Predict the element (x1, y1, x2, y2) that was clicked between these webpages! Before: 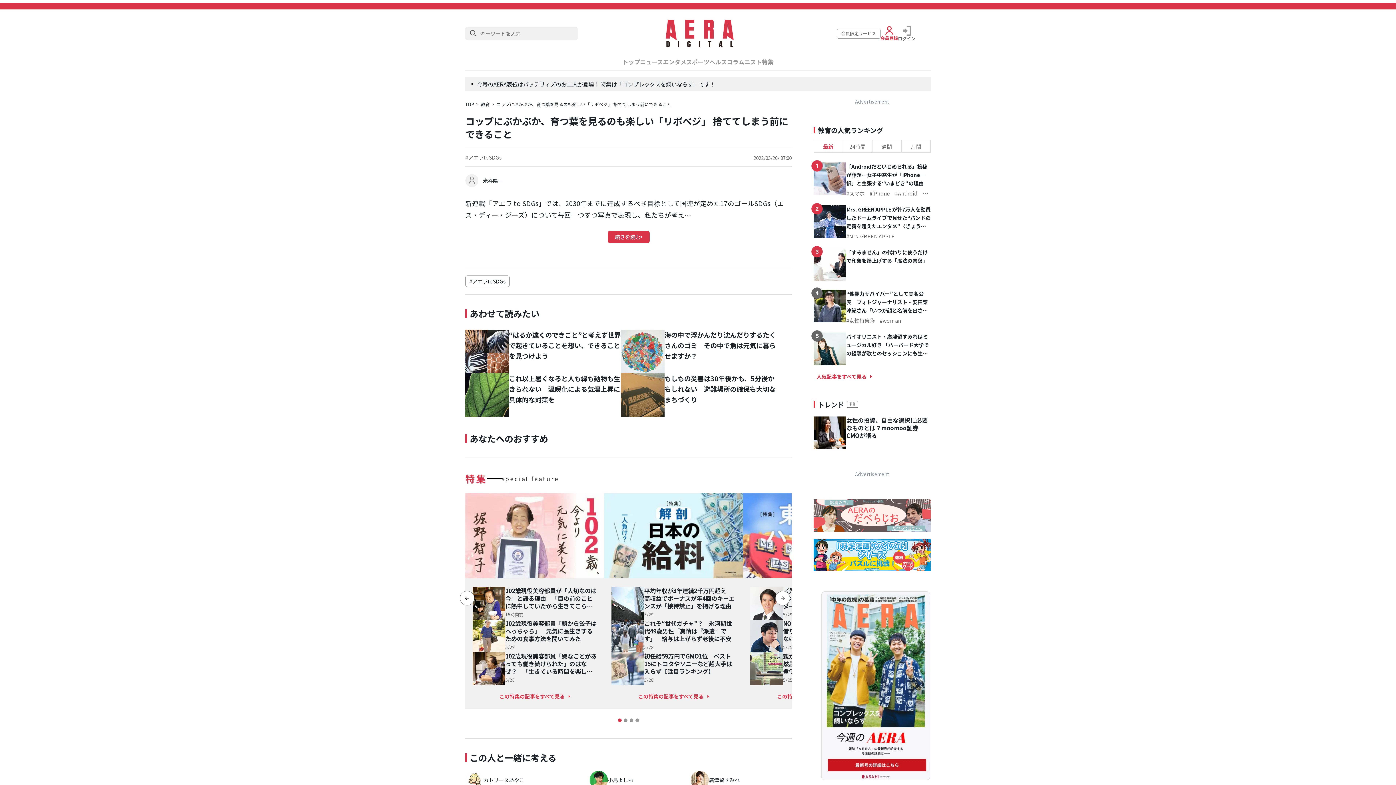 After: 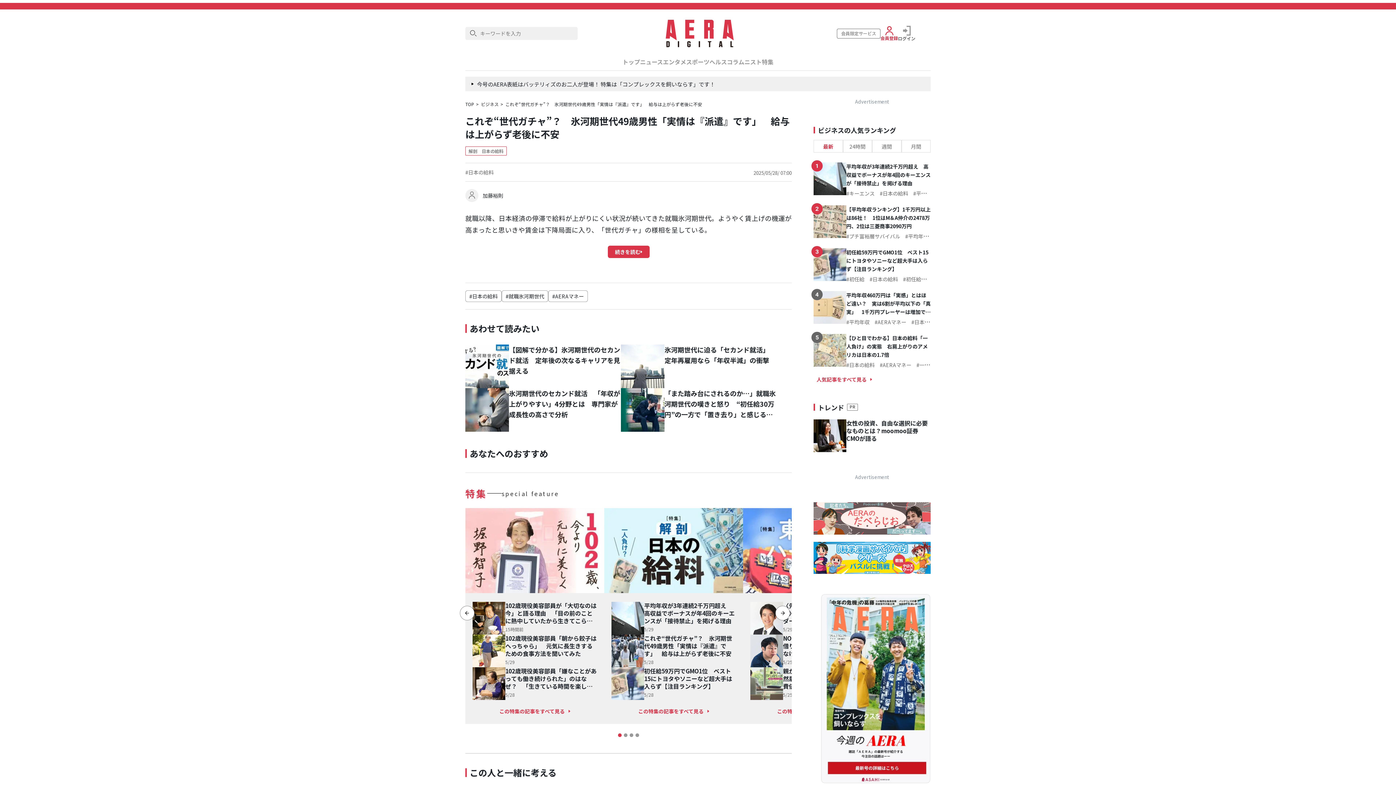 Action: bbox: (611, 620, 644, 652)